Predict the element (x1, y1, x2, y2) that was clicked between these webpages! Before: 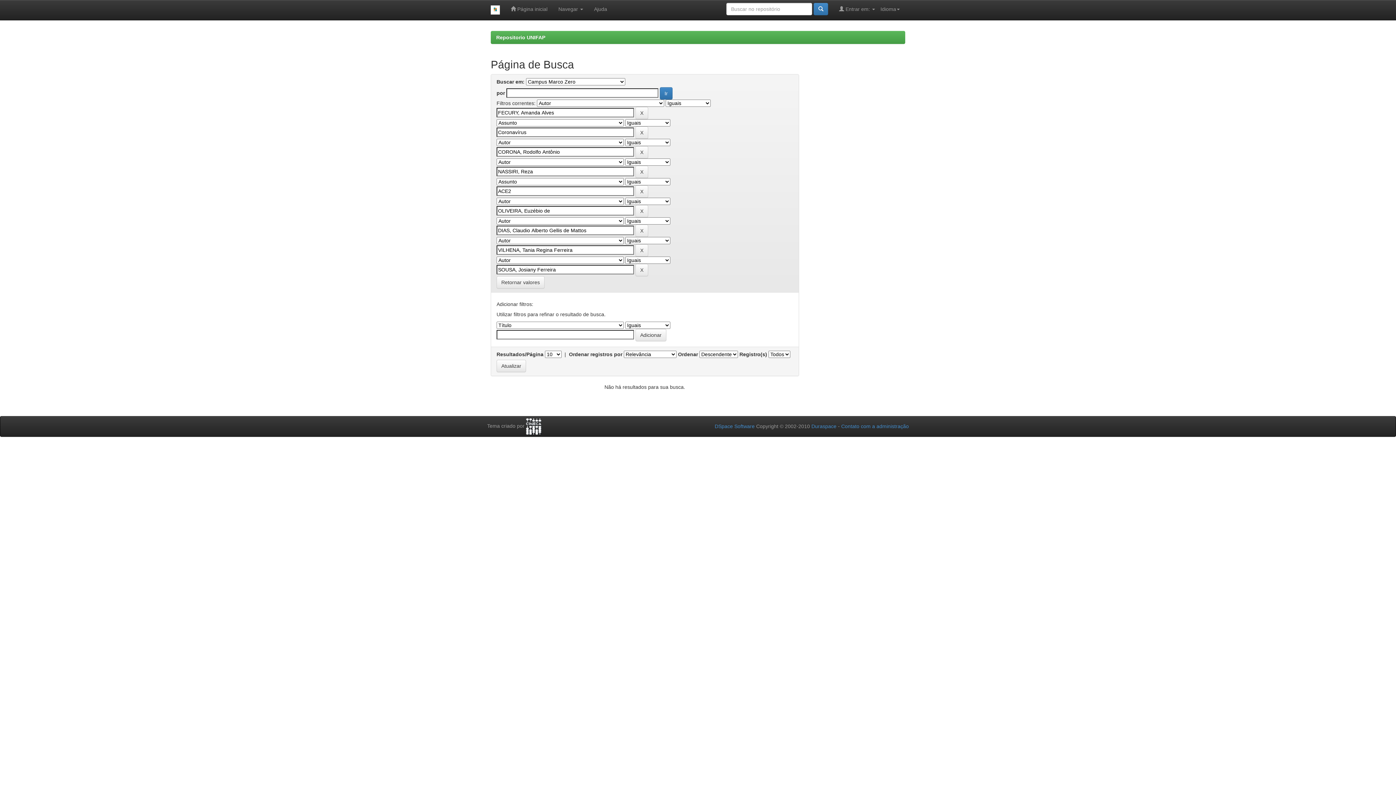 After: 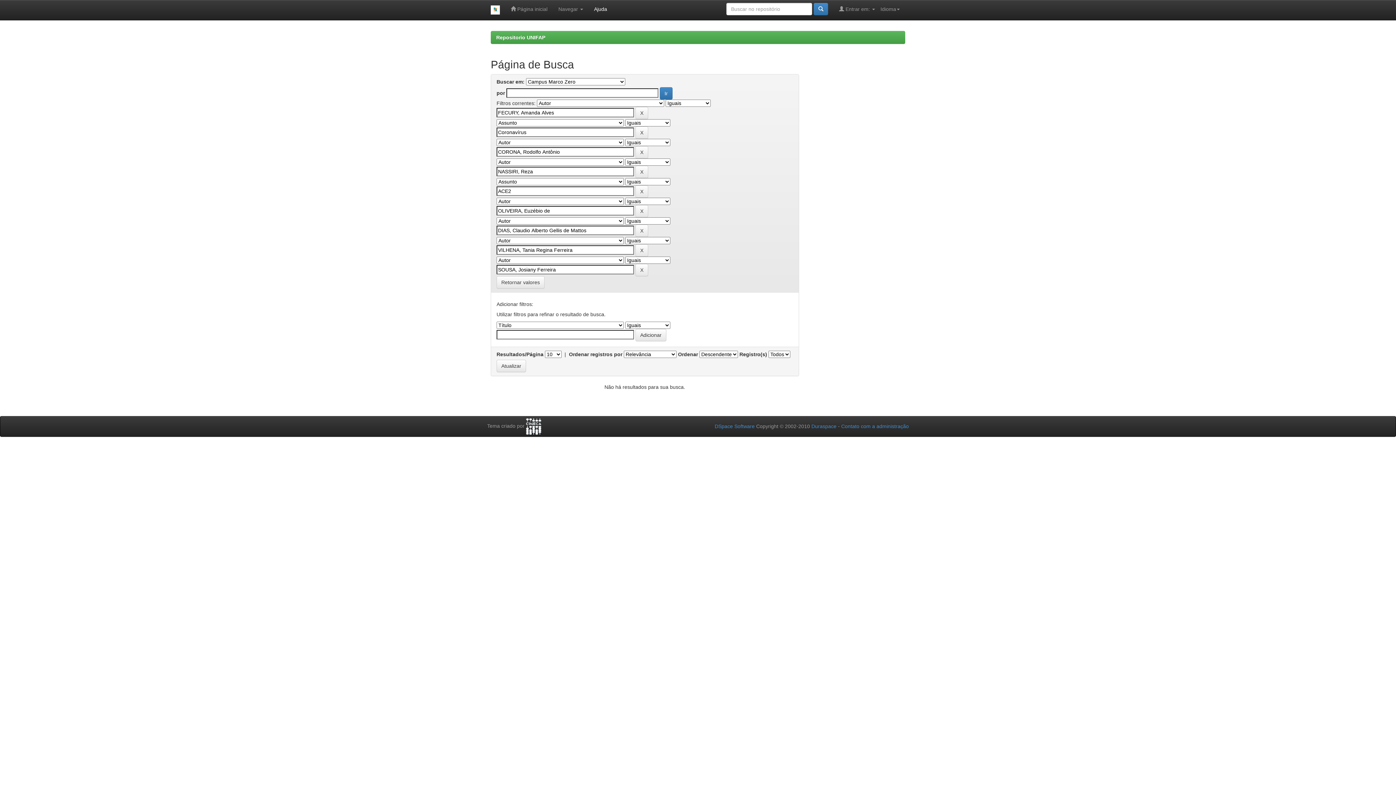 Action: label: Ajuda bbox: (588, 0, 612, 18)